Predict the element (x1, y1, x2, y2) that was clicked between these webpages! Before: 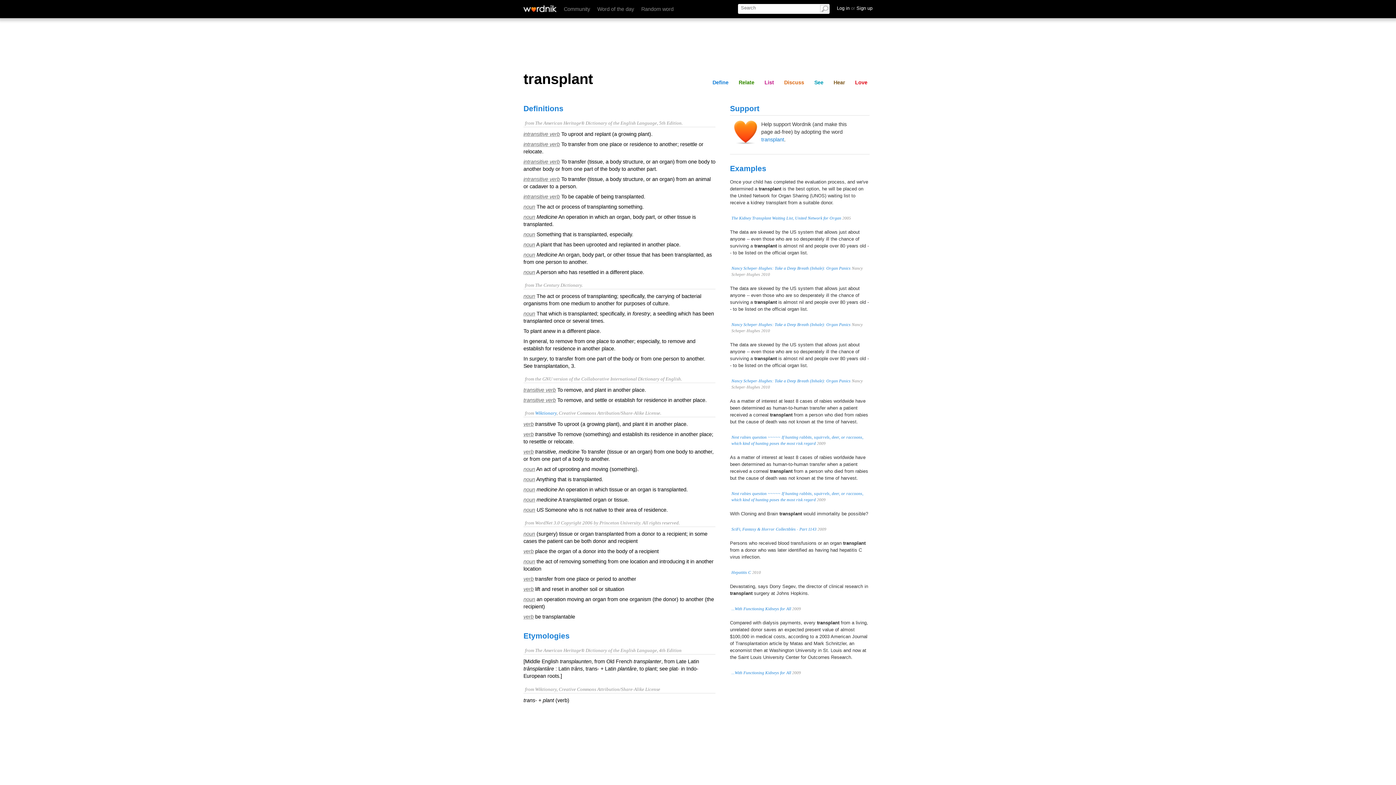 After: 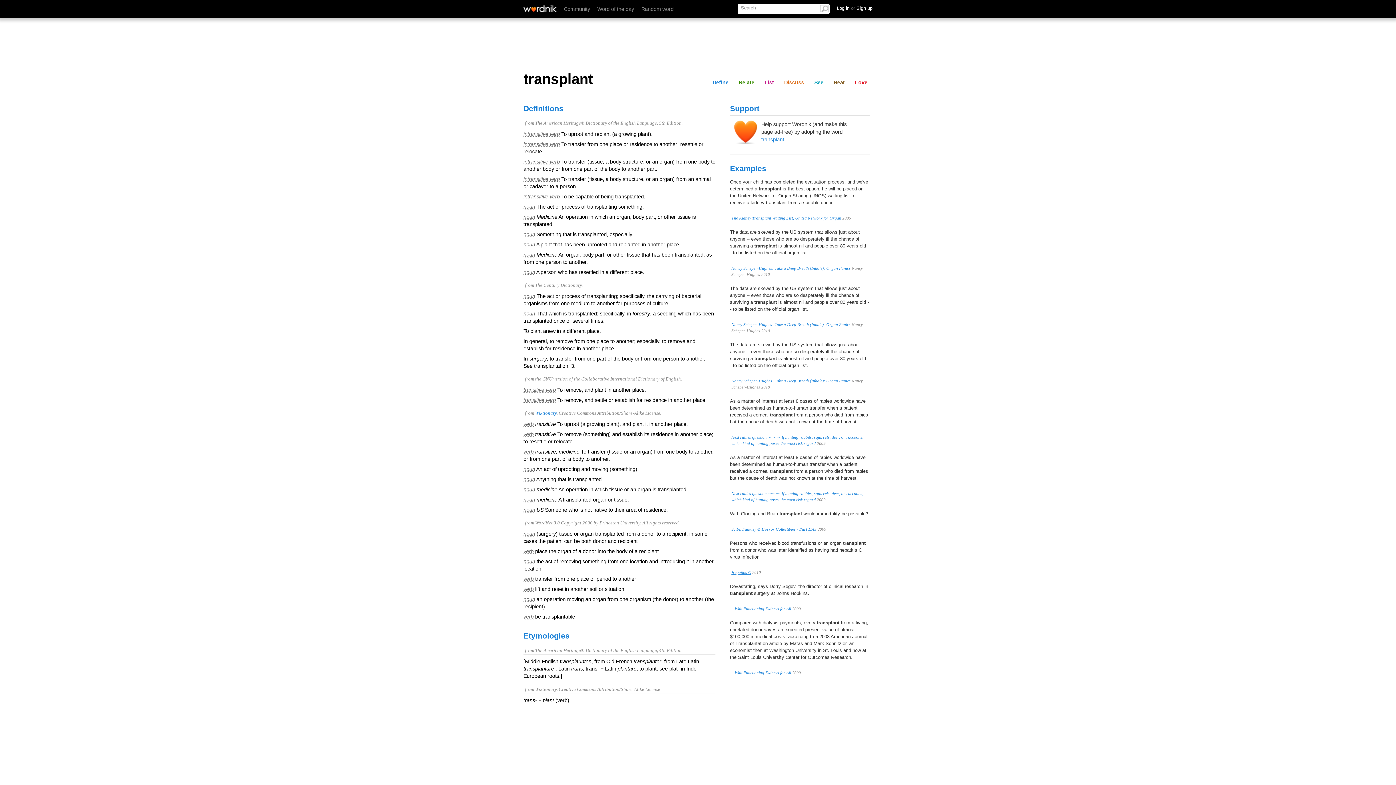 Action: label: Hepatitis C bbox: (731, 570, 751, 574)